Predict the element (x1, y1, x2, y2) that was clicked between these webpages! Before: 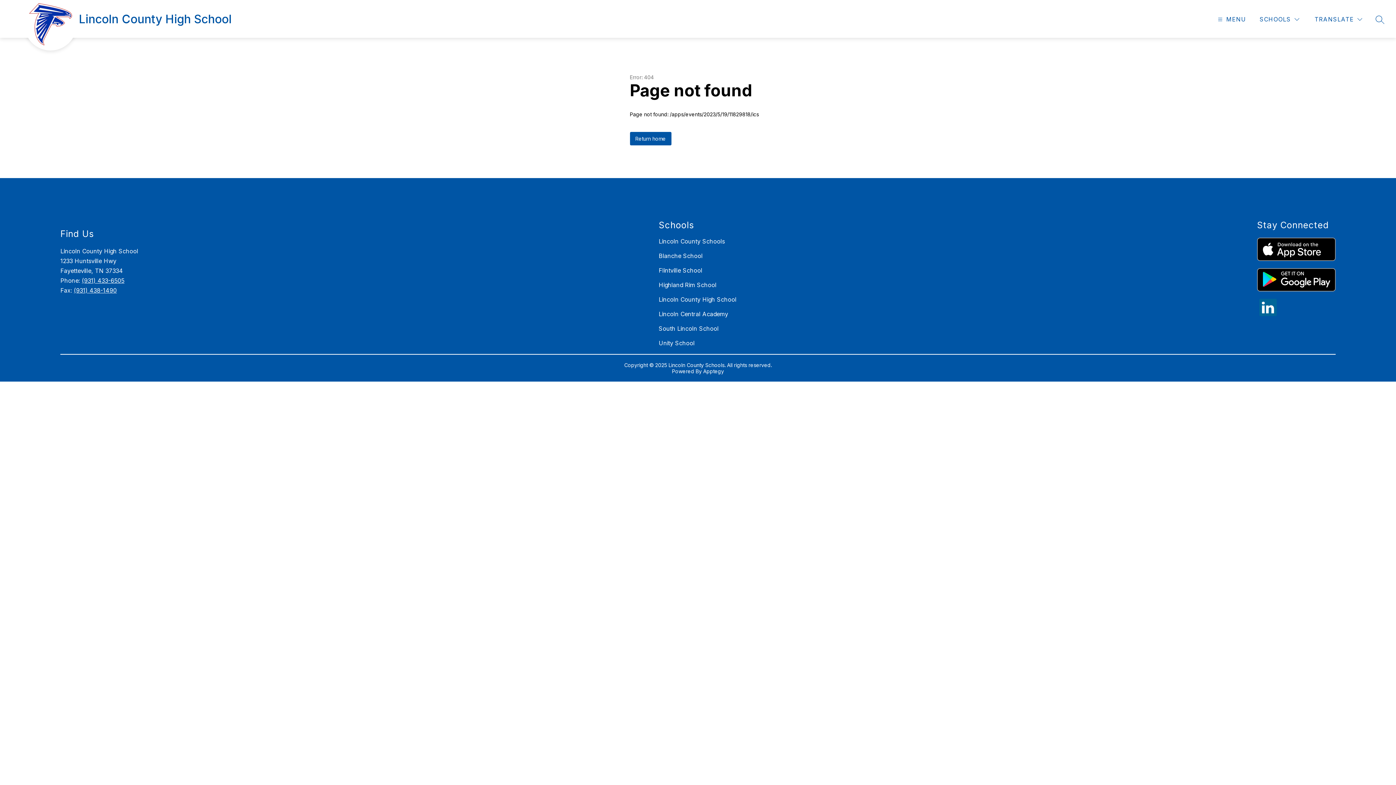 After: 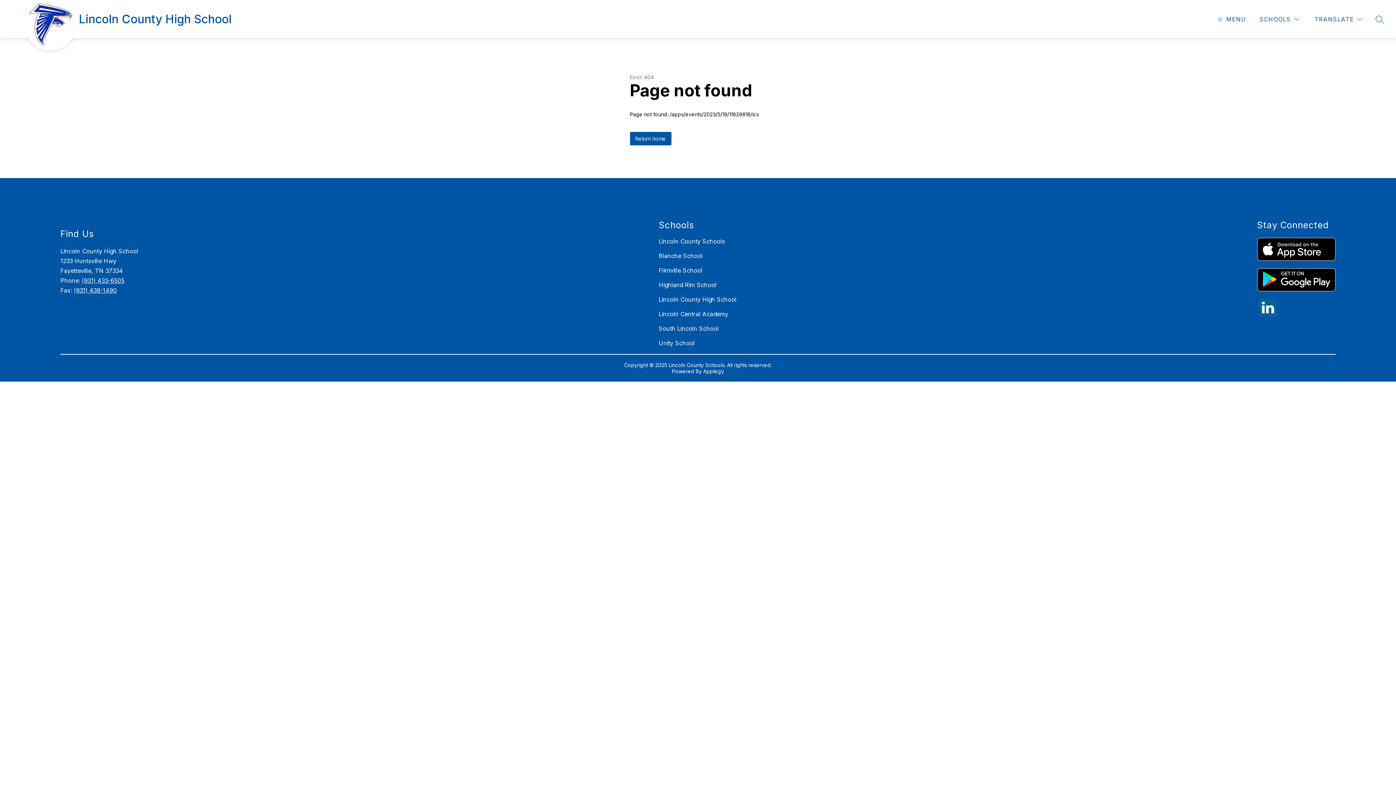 Action: bbox: (73, 286, 116, 294) label: (931) 438-1490